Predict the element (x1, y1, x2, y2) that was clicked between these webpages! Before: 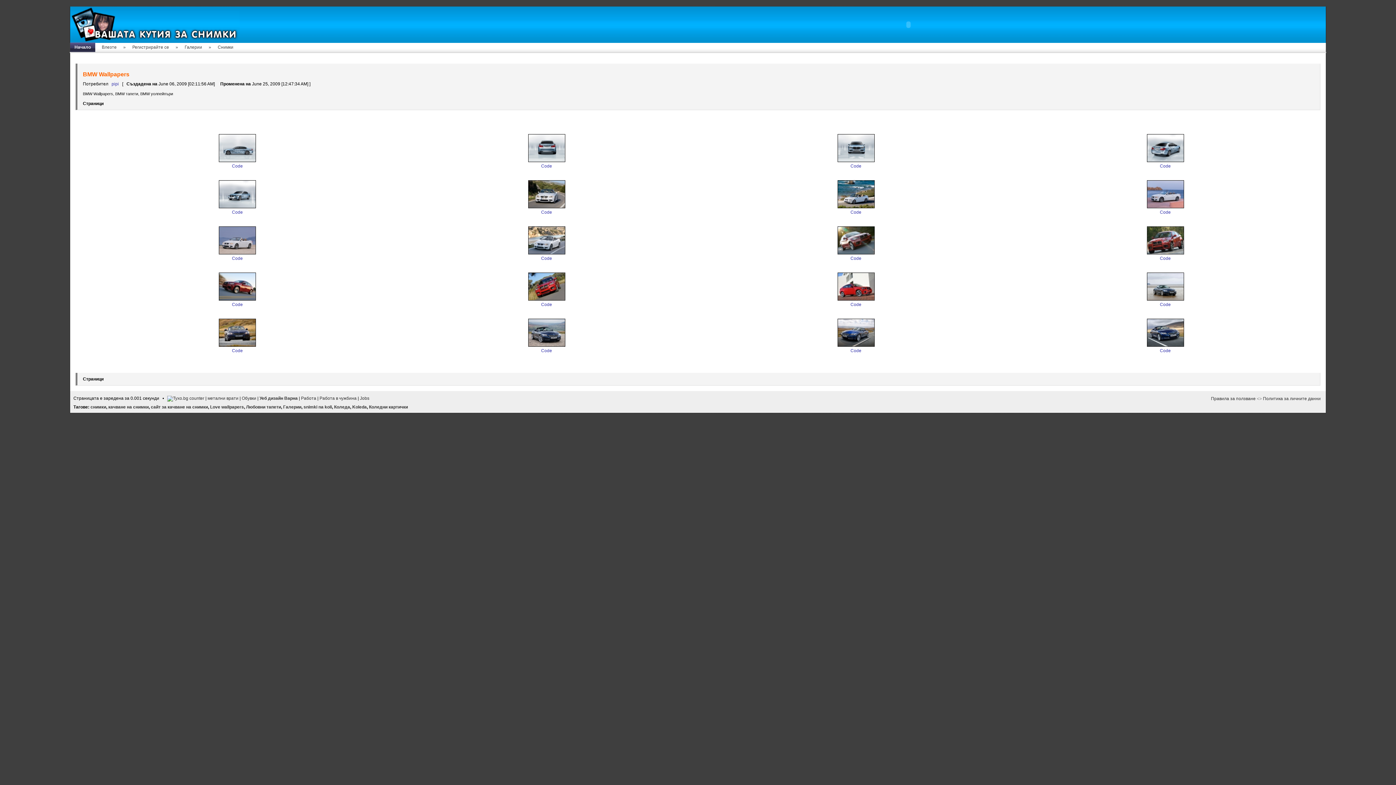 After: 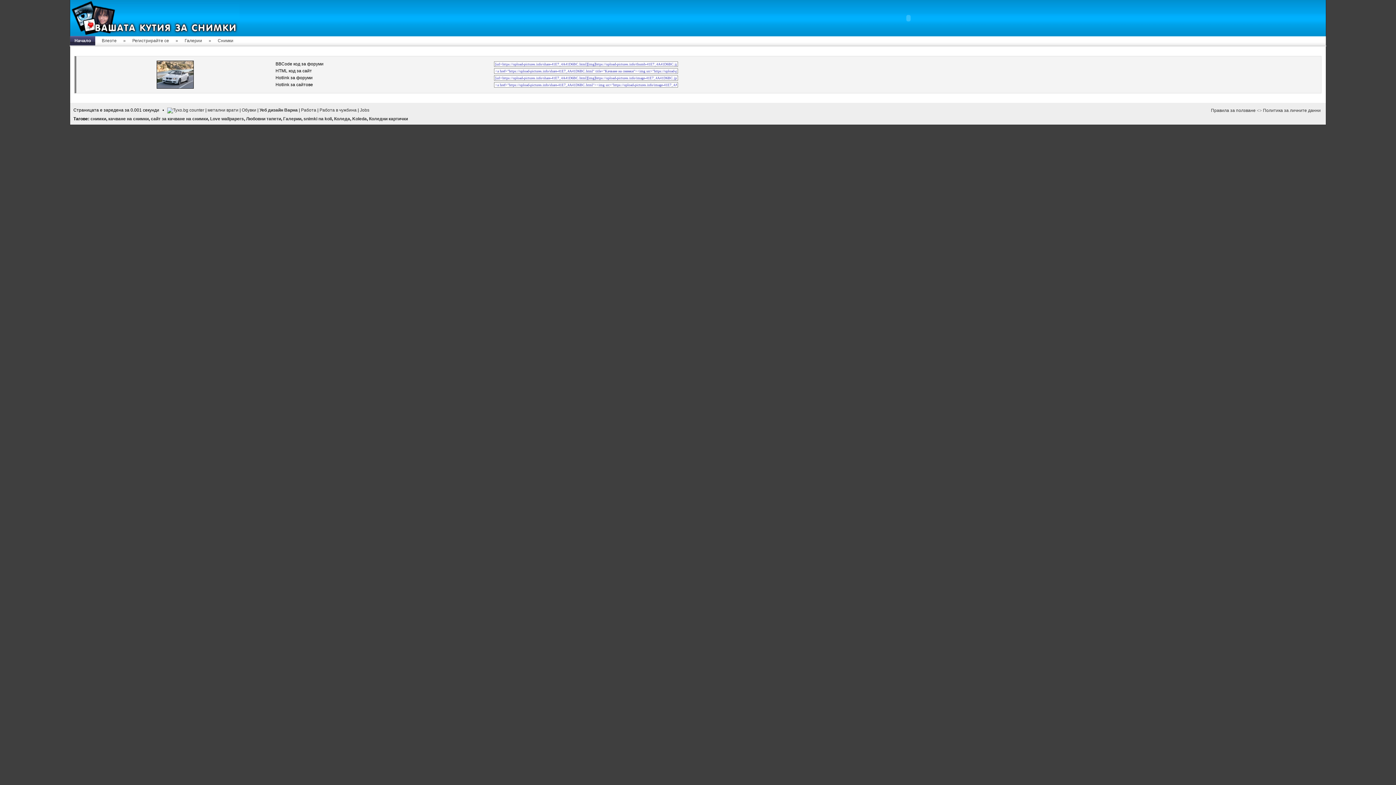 Action: bbox: (541, 256, 552, 261) label: Code